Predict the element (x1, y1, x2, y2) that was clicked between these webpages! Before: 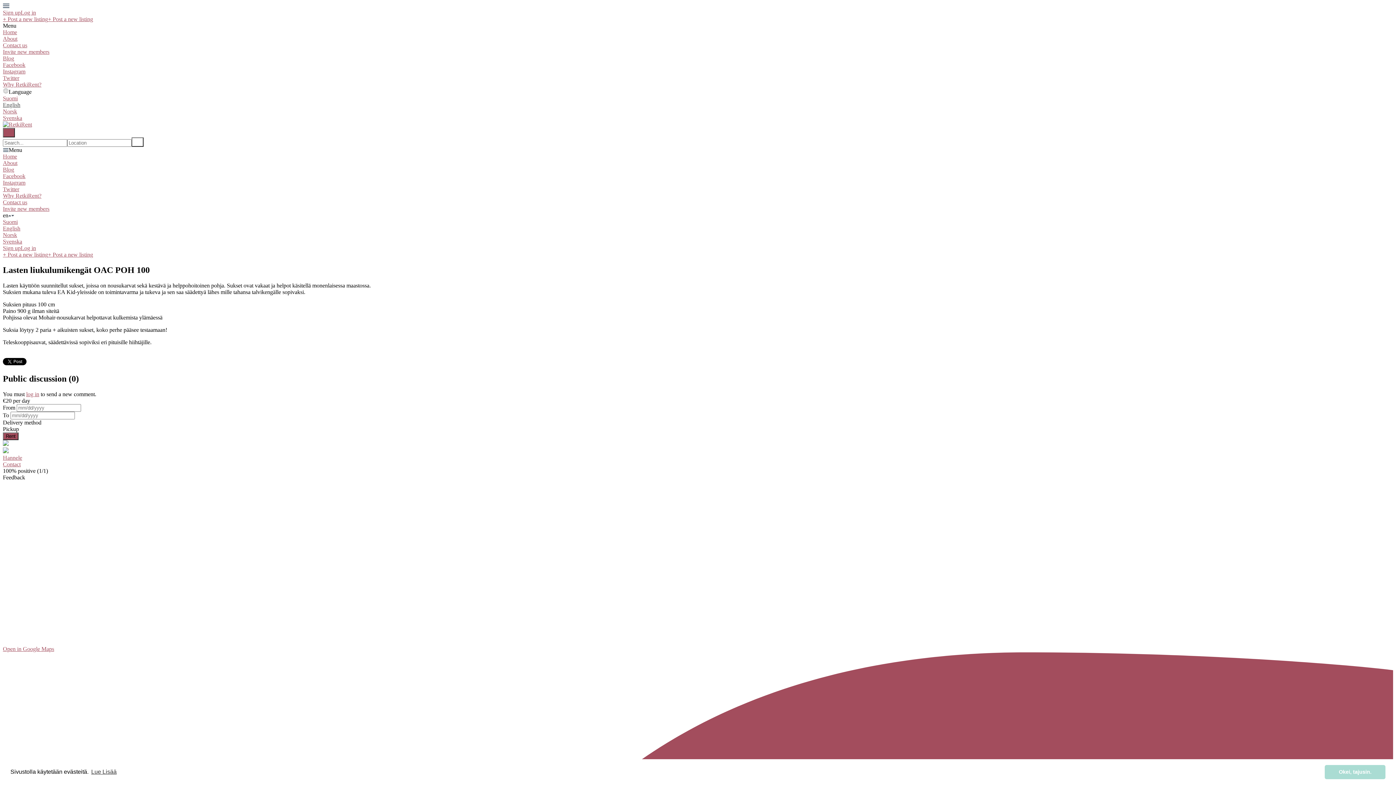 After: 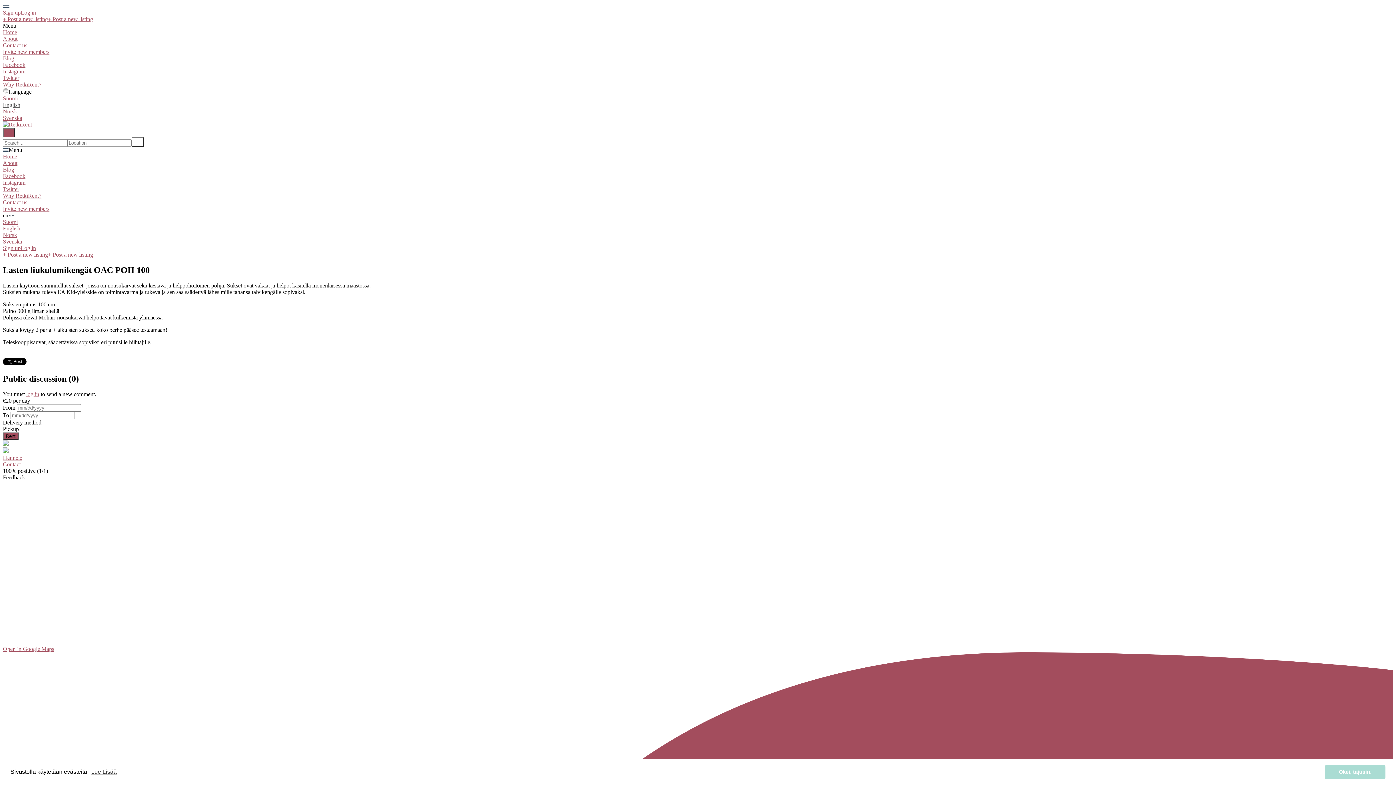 Action: bbox: (2, 225, 20, 231) label: English